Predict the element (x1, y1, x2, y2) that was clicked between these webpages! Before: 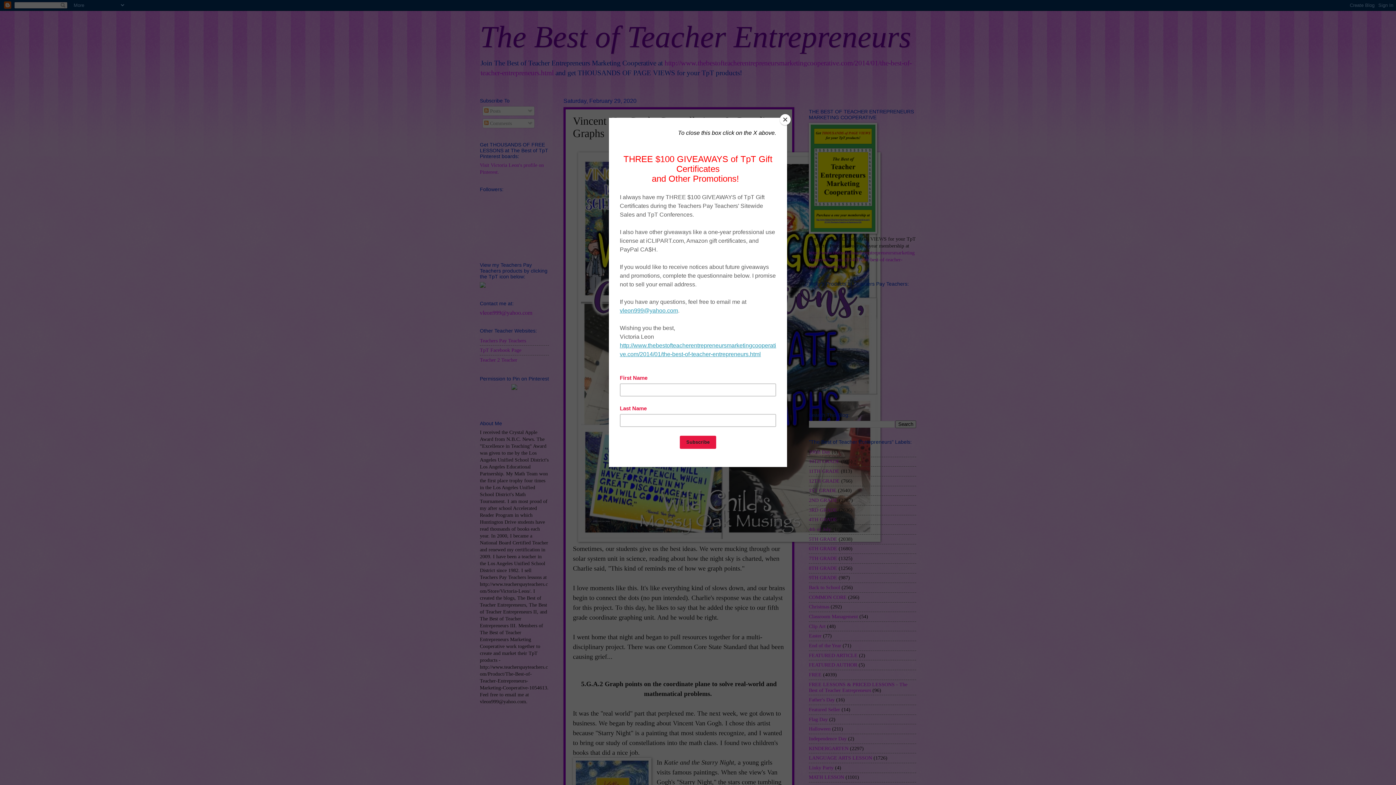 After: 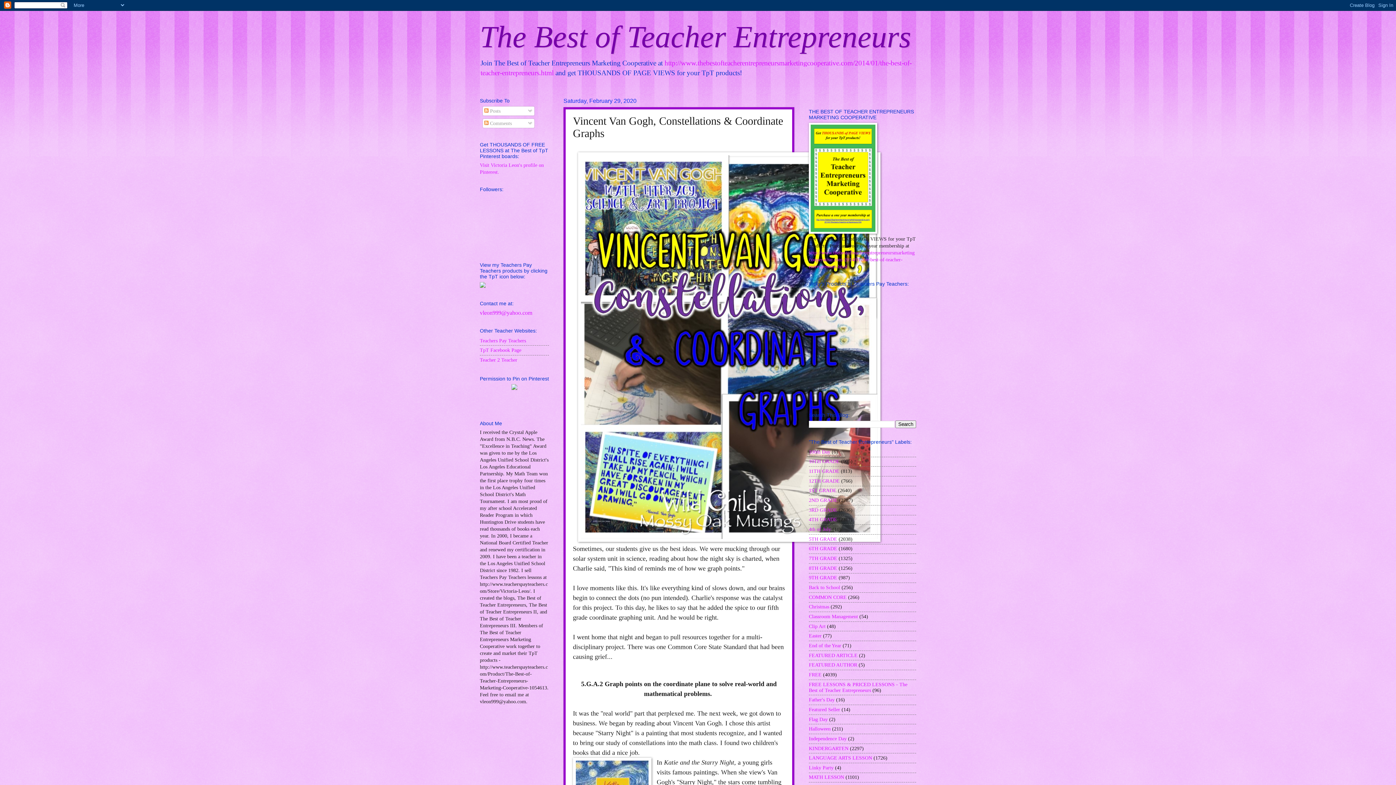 Action: label: Close bbox: (780, 114, 790, 125)